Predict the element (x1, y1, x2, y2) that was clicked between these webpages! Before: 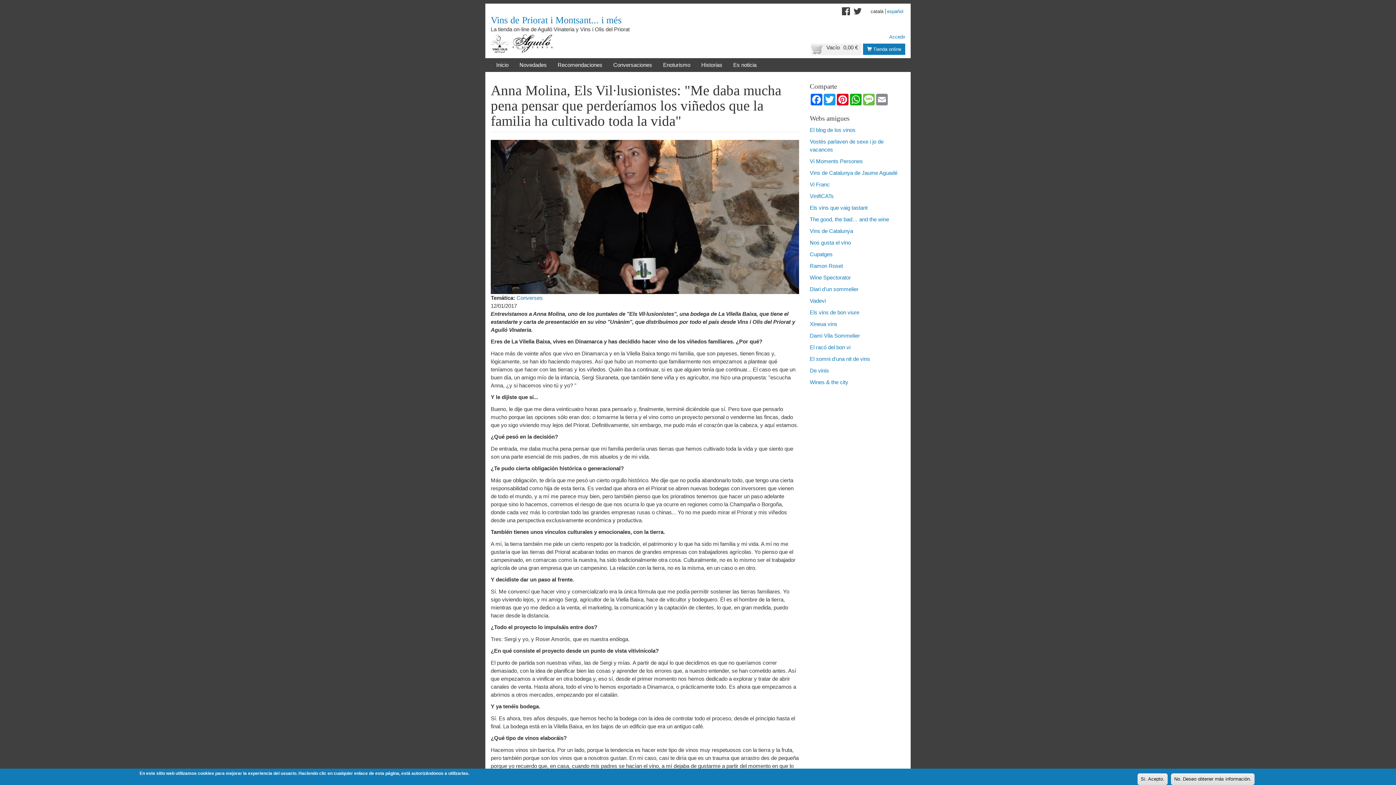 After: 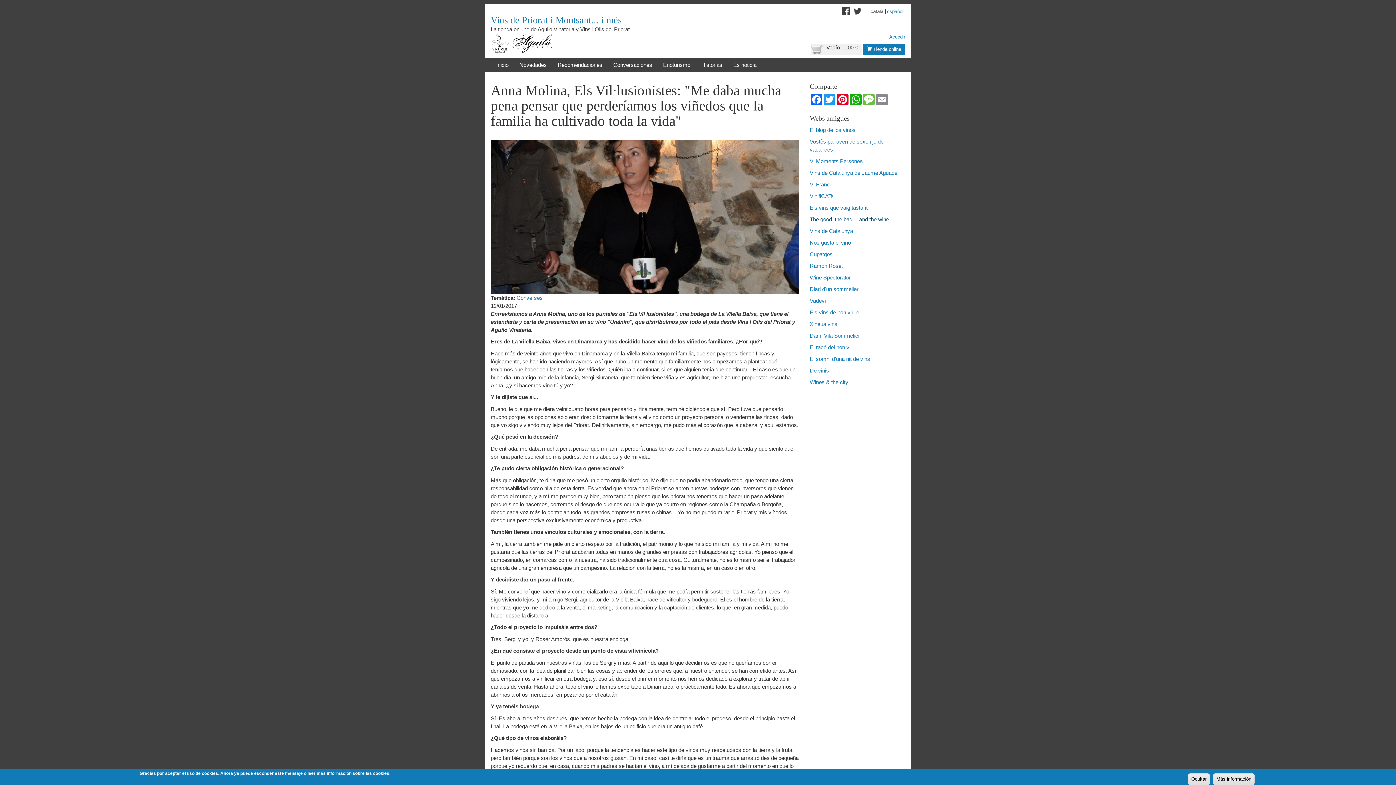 Action: bbox: (810, 216, 889, 222) label: The good, the bad… and the wine